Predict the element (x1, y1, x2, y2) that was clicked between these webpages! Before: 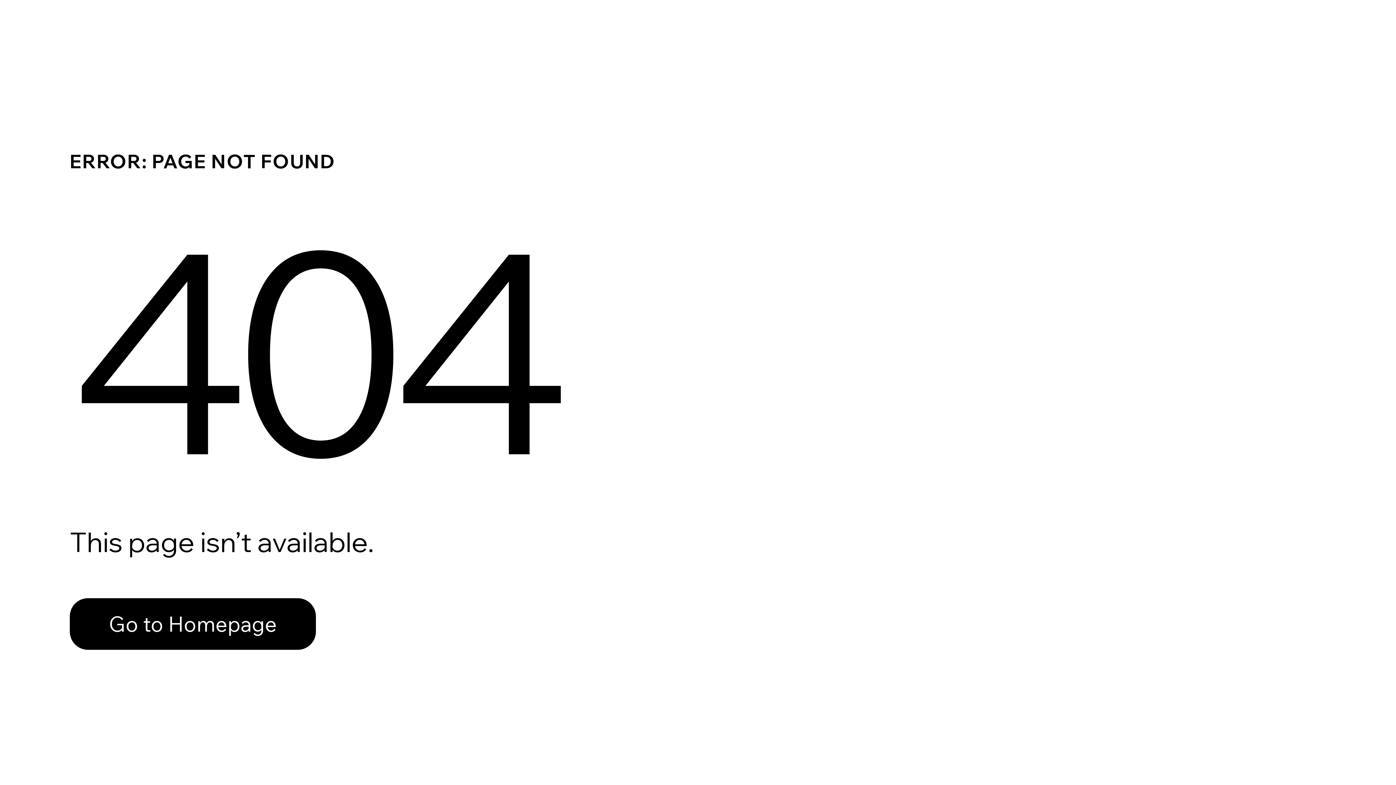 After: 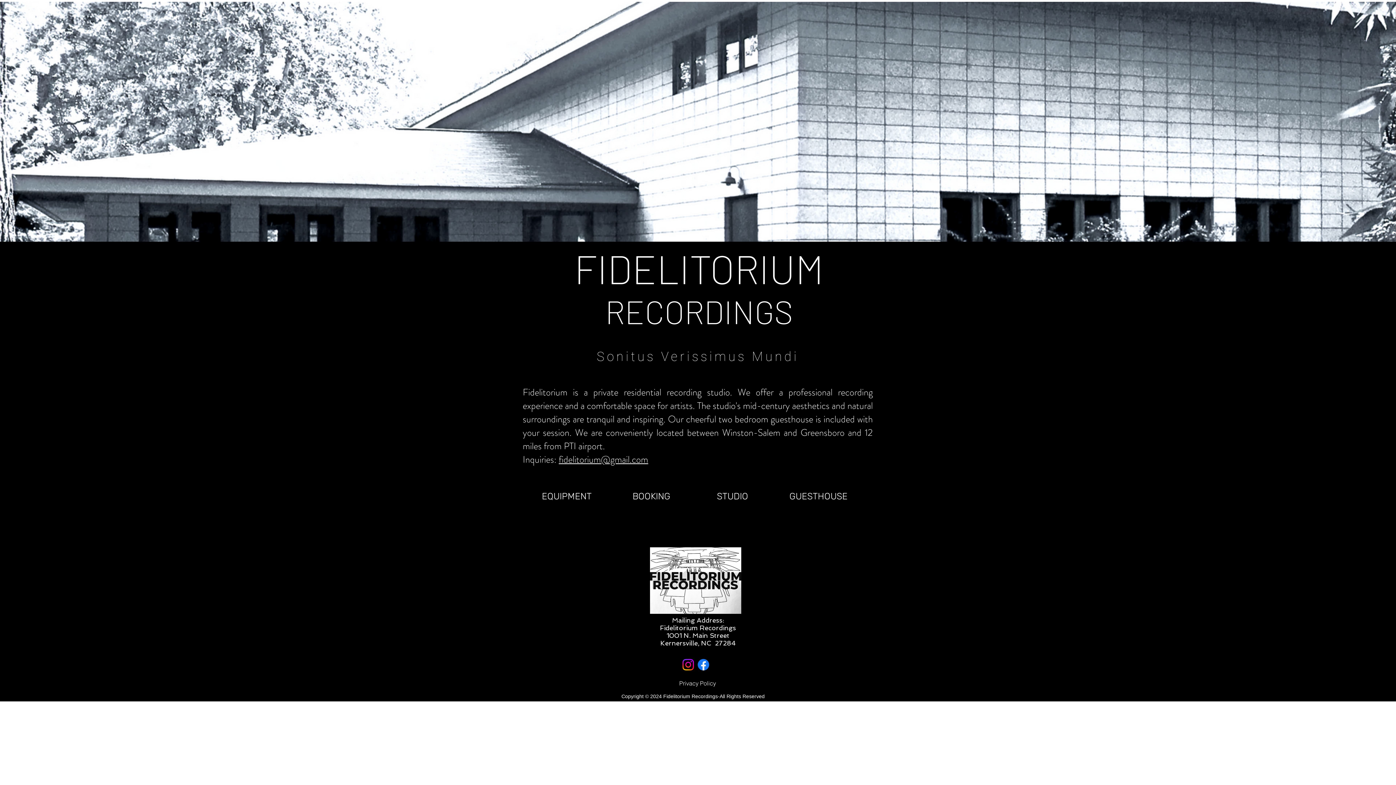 Action: label: Go to Homepage bbox: (69, 598, 316, 650)